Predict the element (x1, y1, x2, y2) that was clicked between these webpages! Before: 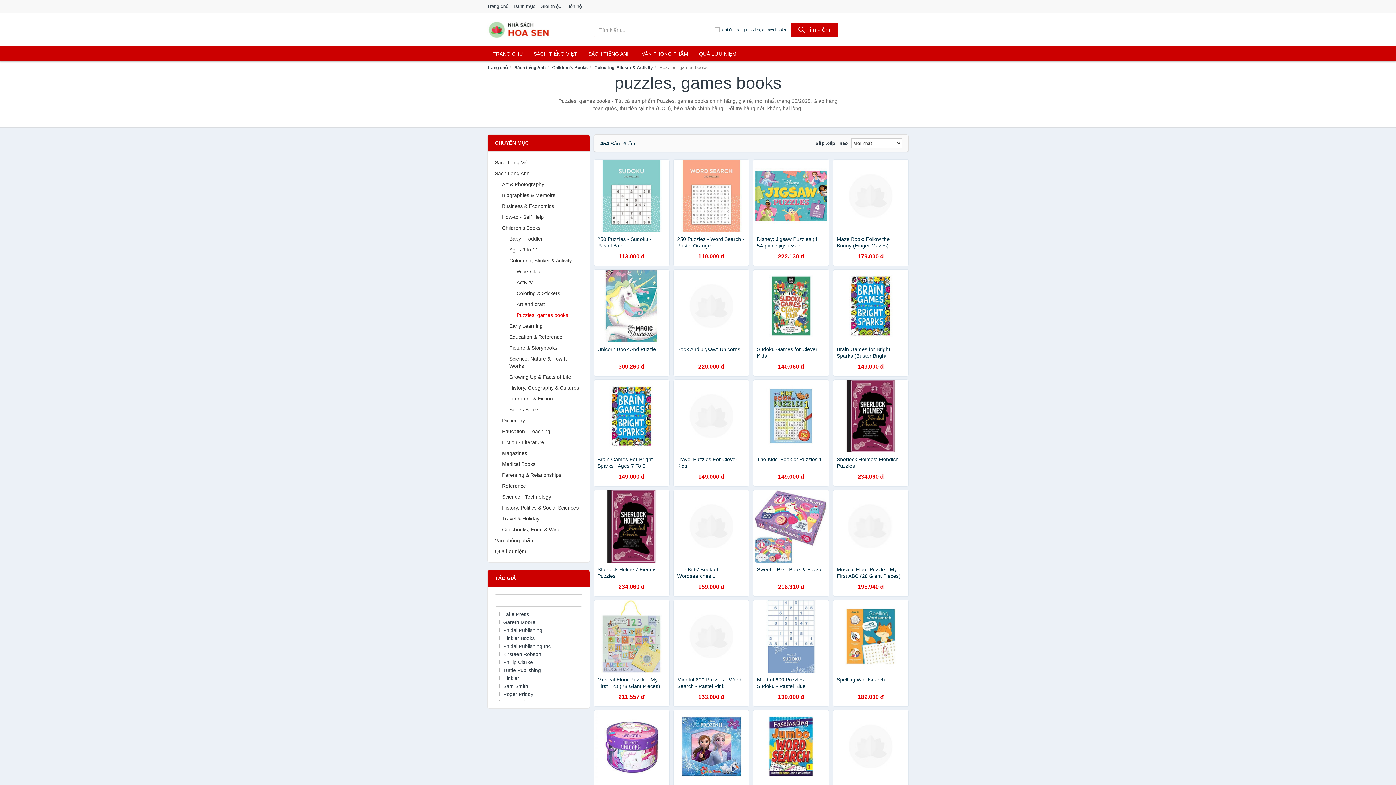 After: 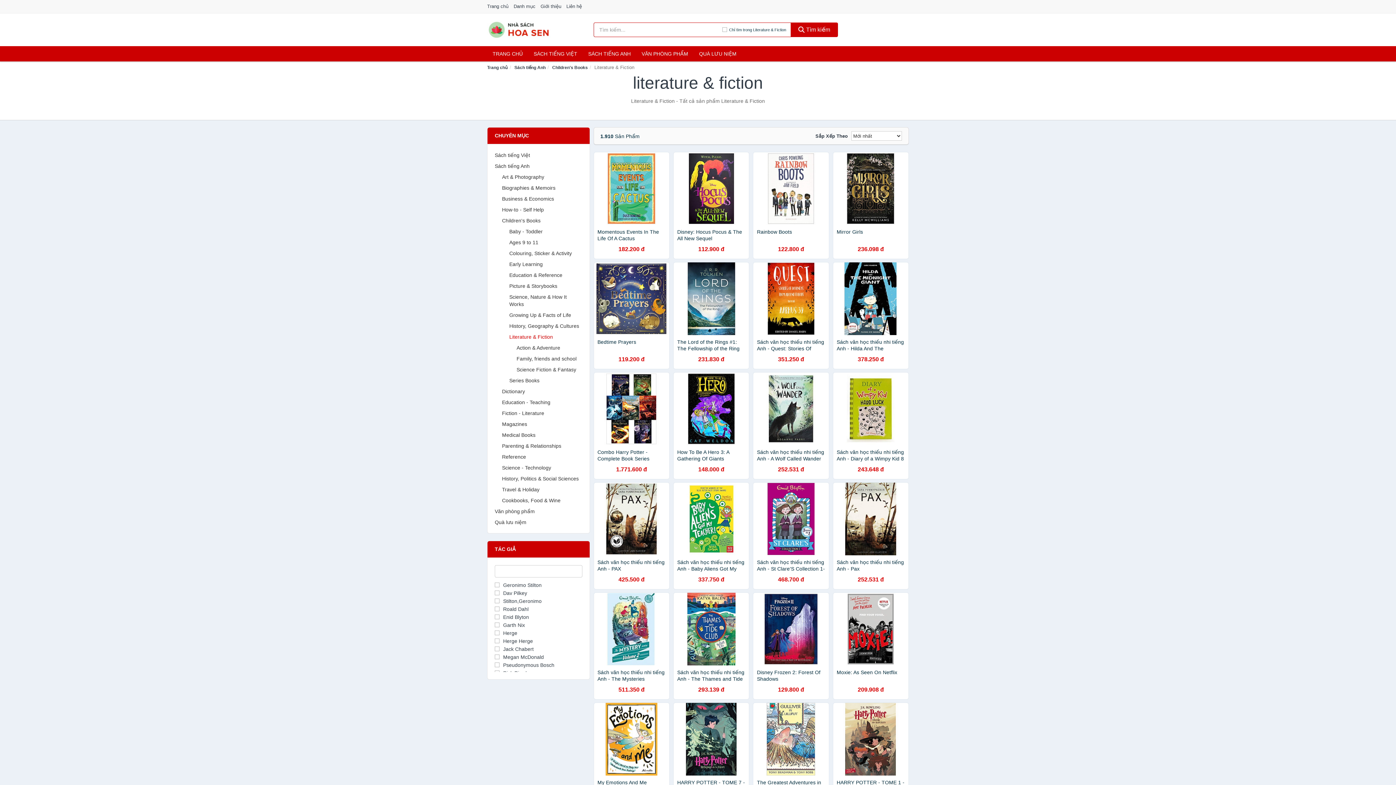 Action: bbox: (509, 395, 582, 402) label: Literature & Fiction